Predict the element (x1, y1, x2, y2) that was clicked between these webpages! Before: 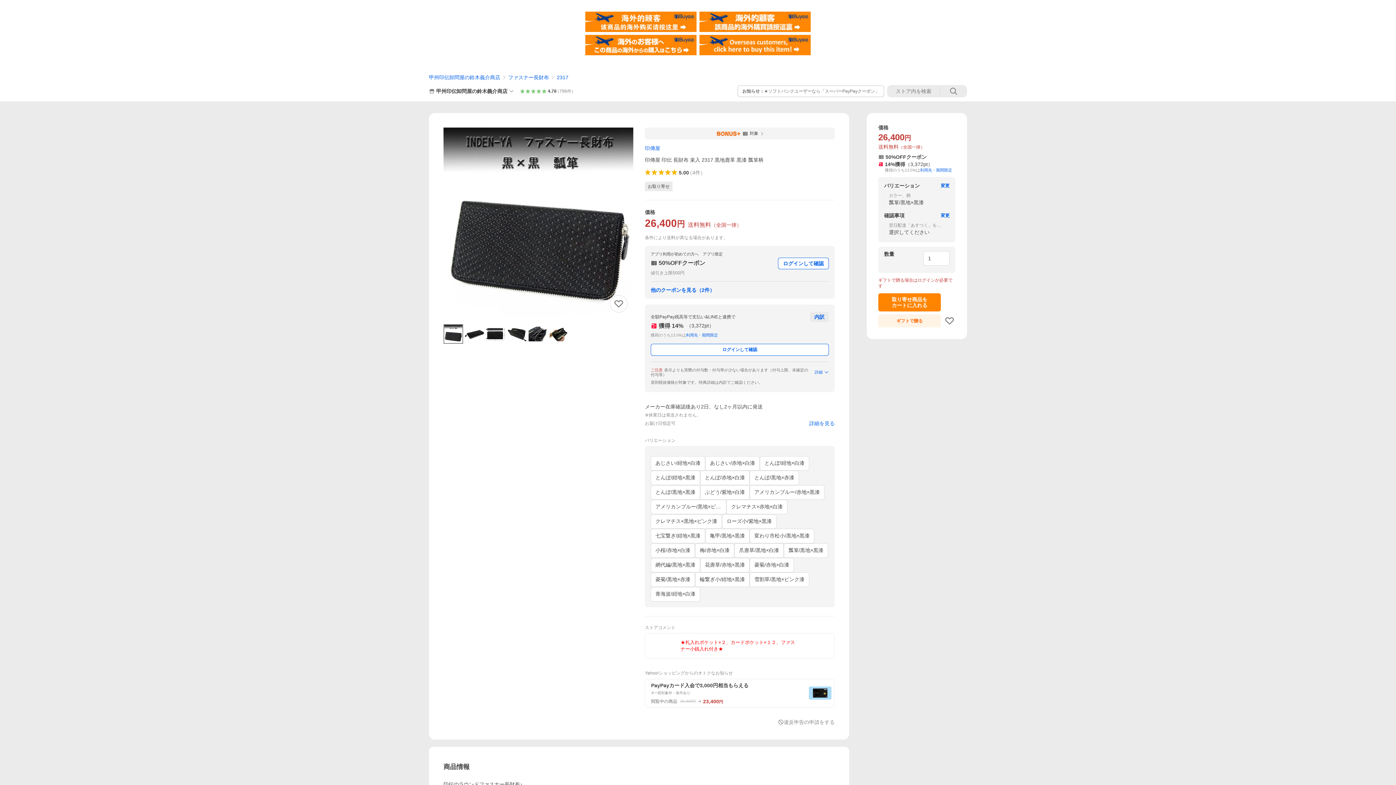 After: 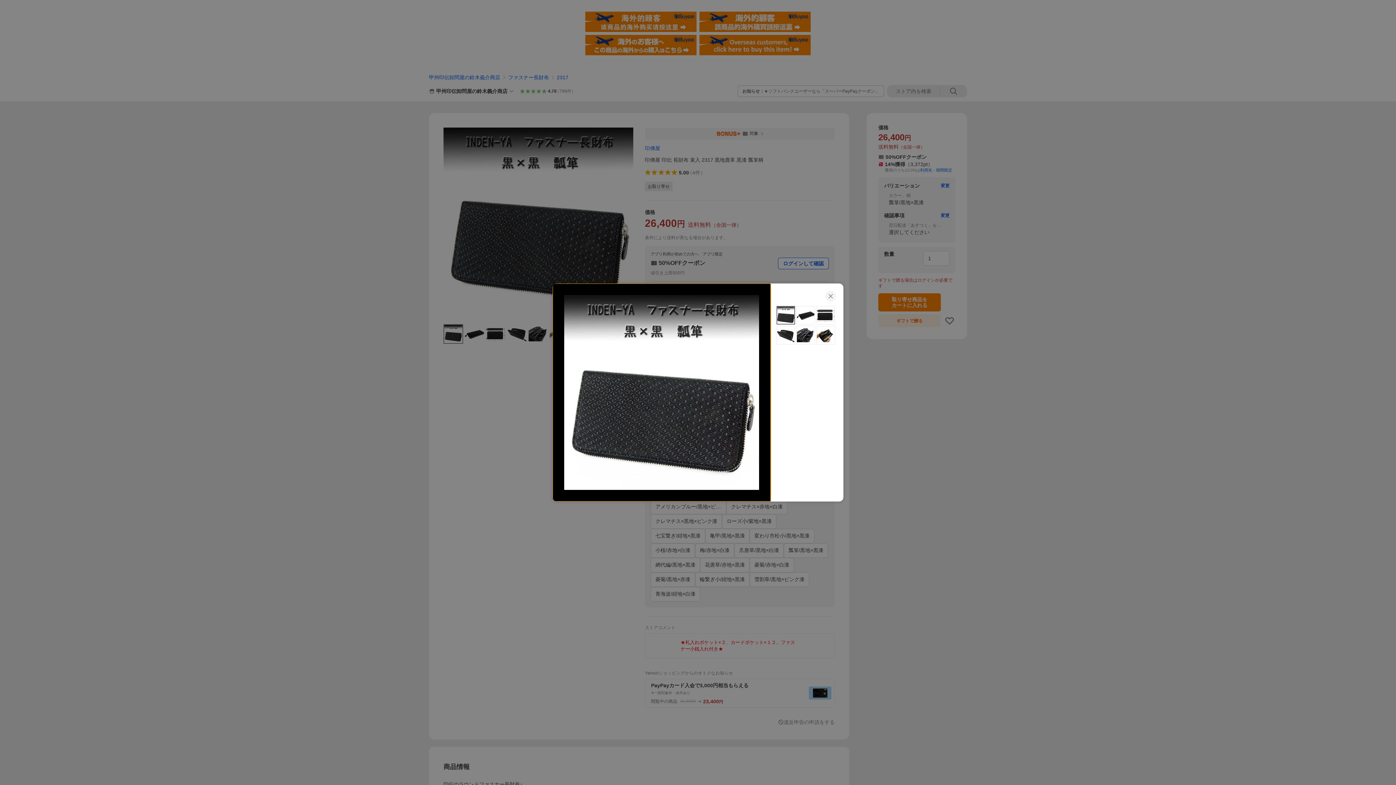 Action: bbox: (443, 324, 463, 344)